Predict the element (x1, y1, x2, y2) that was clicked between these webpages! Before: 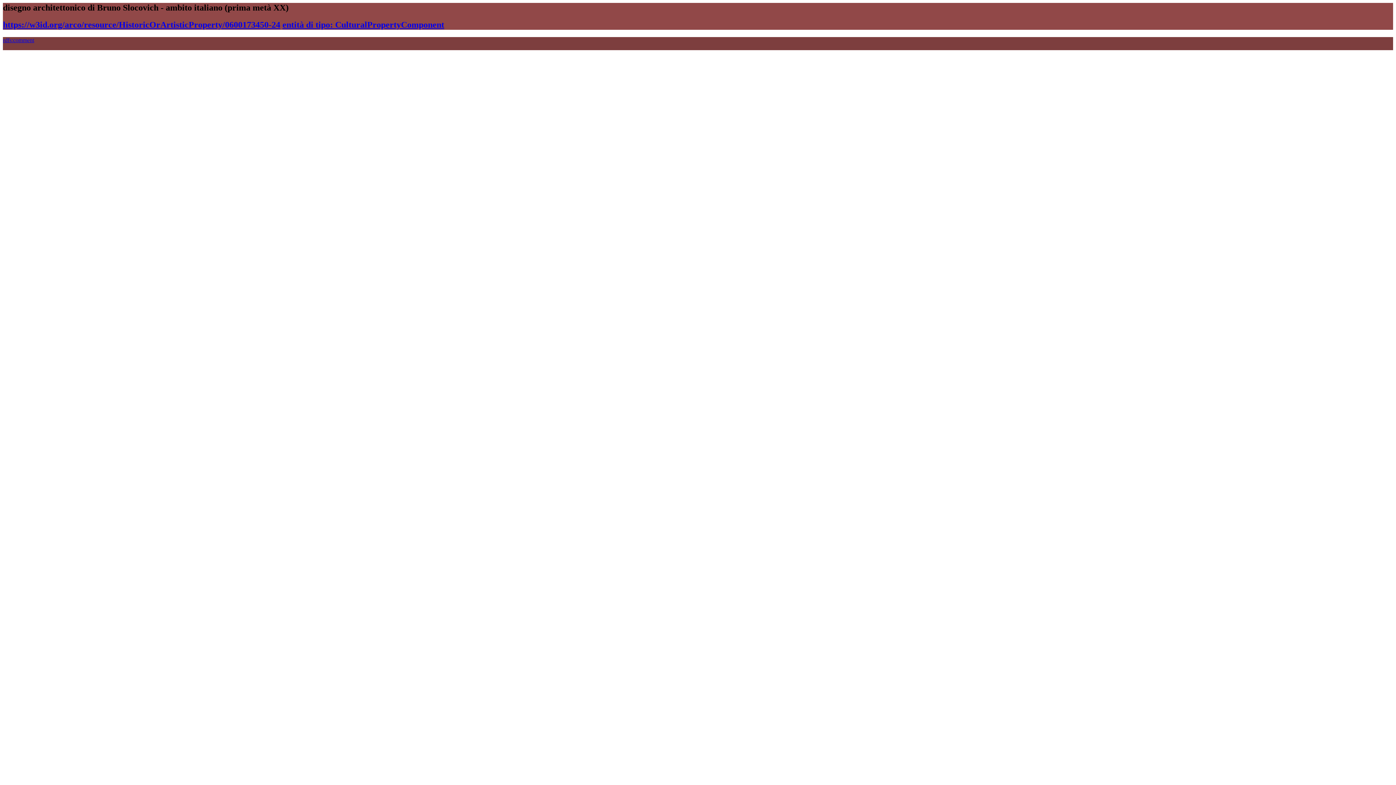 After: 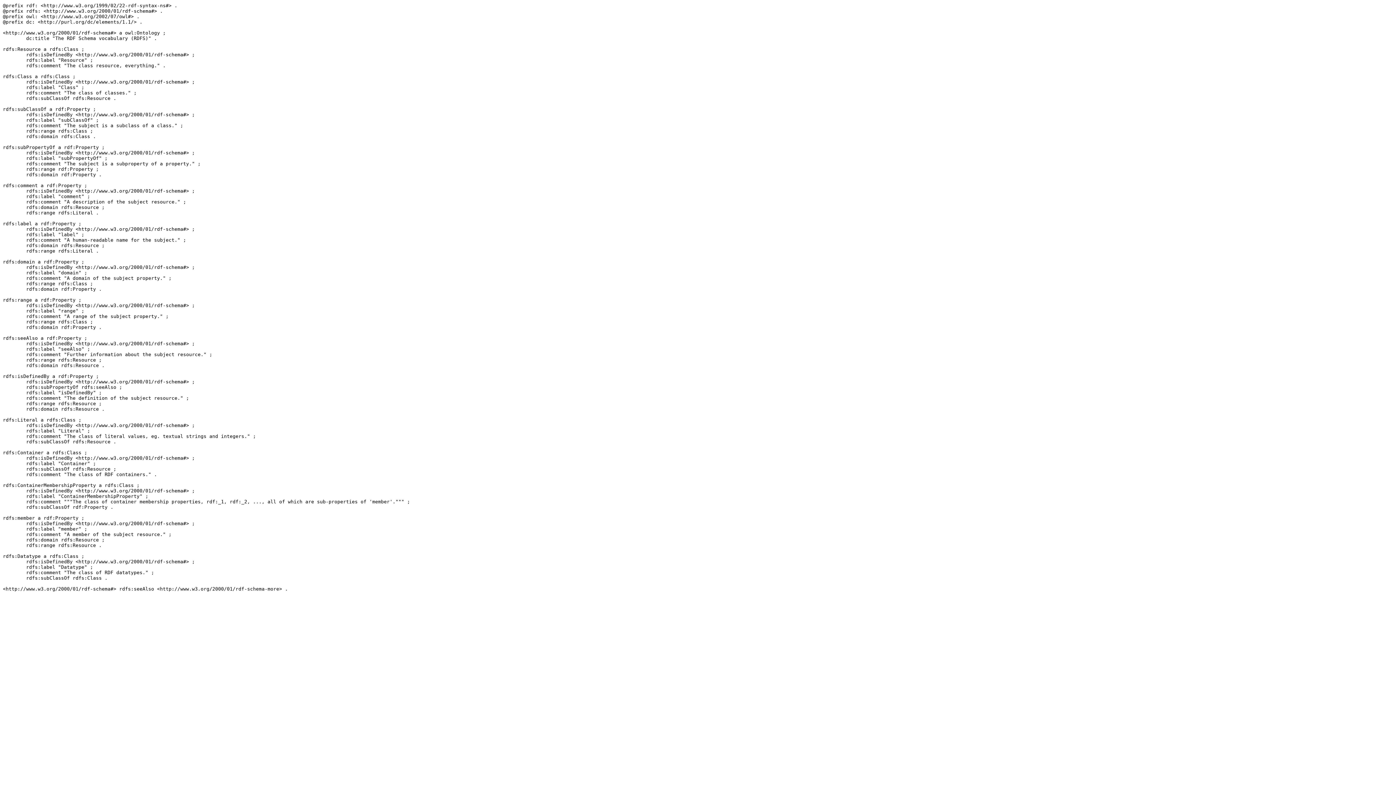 Action: label: rdfs:comment bbox: (2, 37, 34, 43)